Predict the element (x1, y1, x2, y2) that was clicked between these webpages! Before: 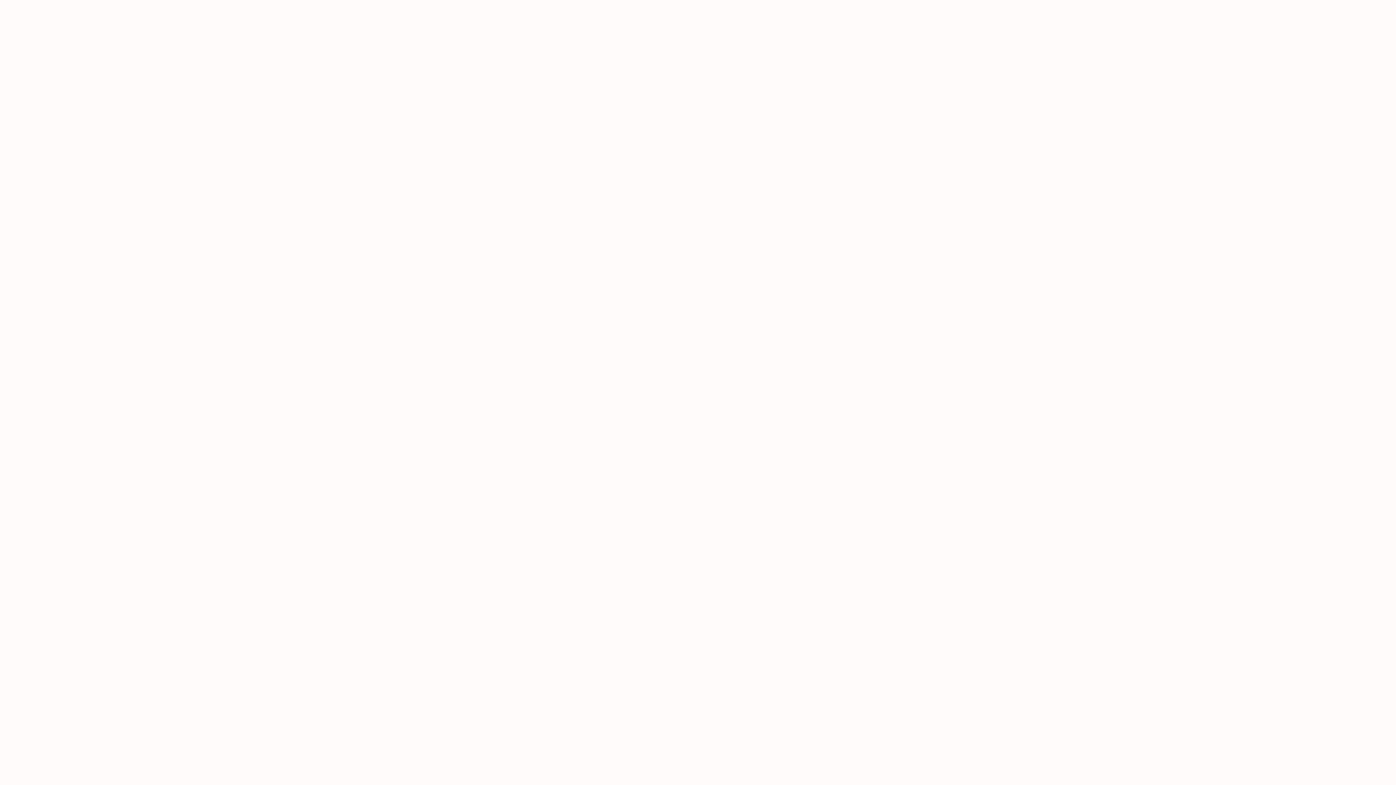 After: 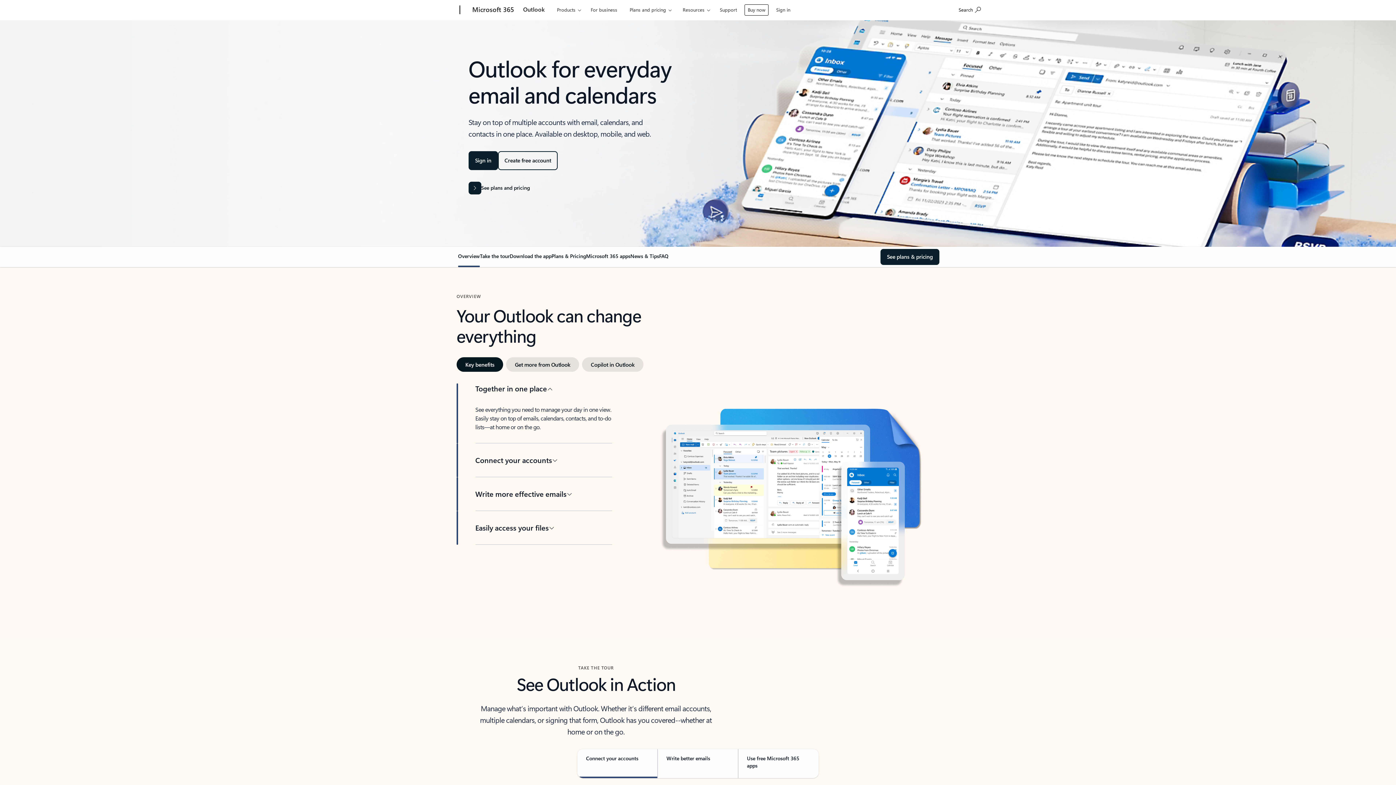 Action: label: Outlook bbox: (520, 1, 548, 18)